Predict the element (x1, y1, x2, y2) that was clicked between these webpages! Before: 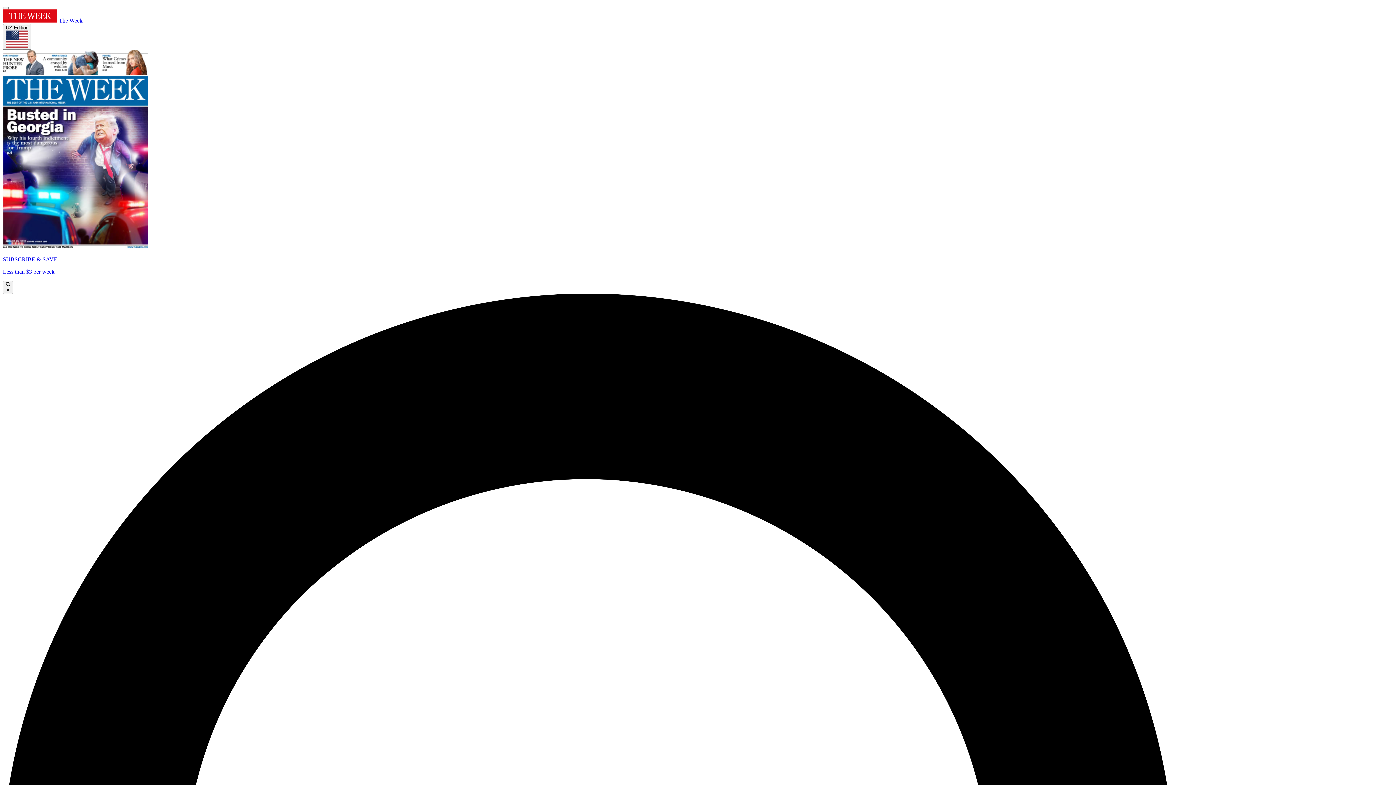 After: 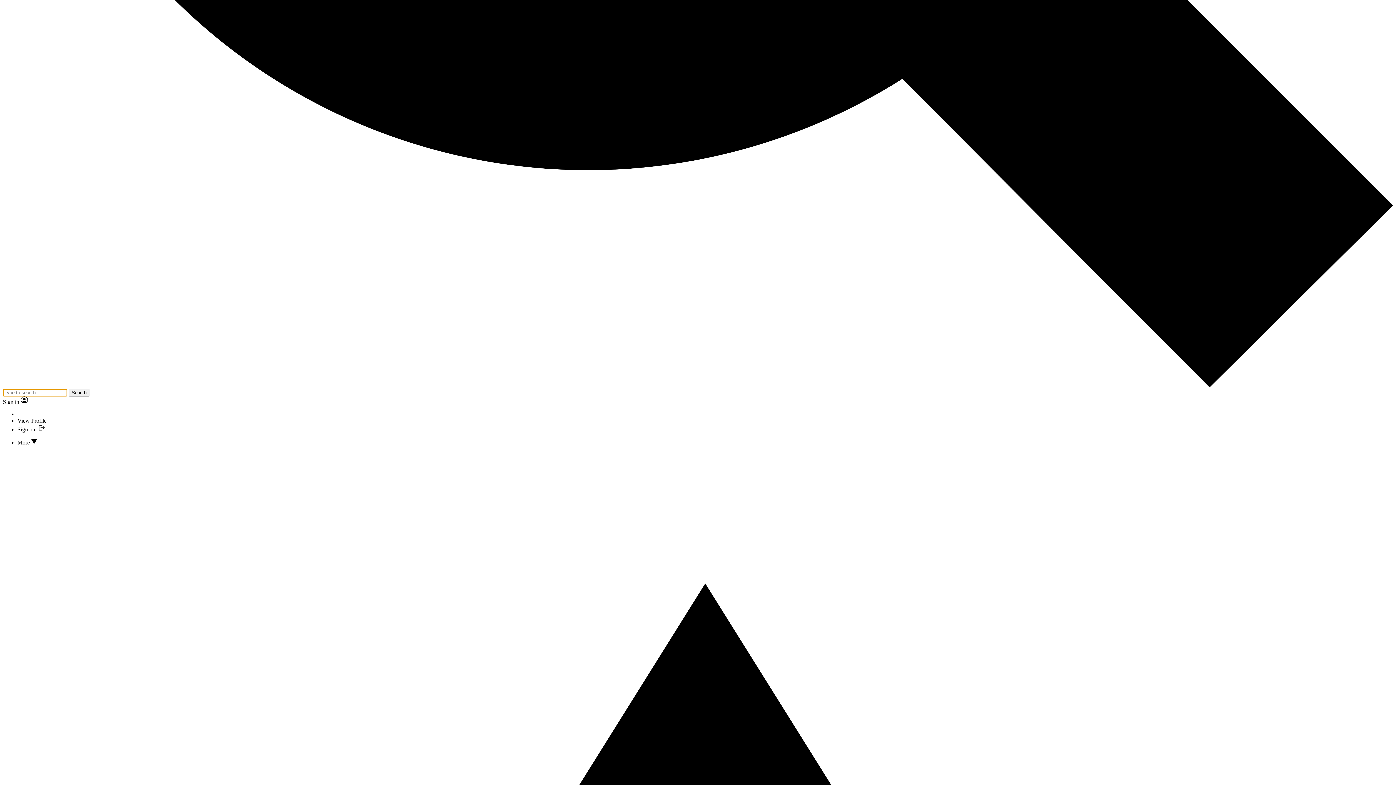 Action: bbox: (2, 280, 13, 294) label:  ×